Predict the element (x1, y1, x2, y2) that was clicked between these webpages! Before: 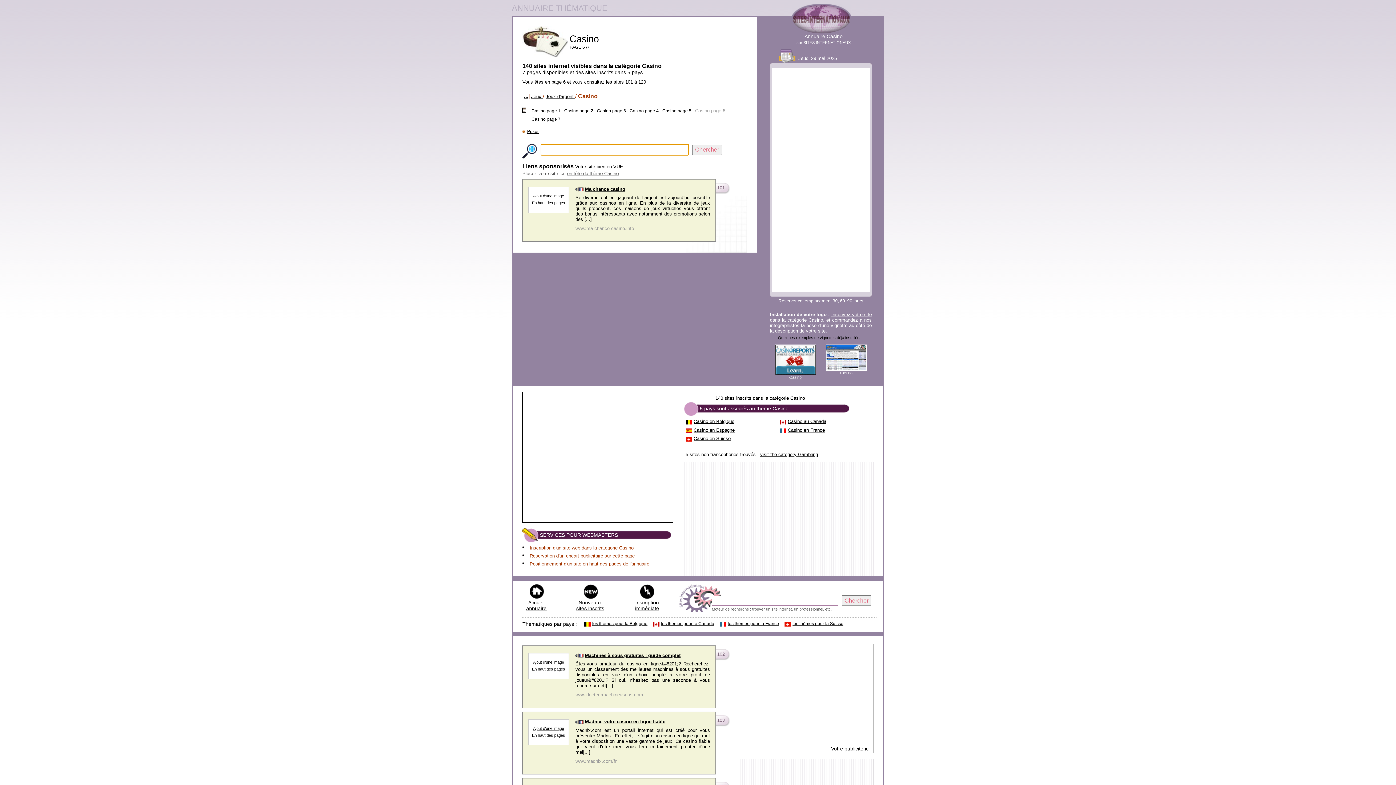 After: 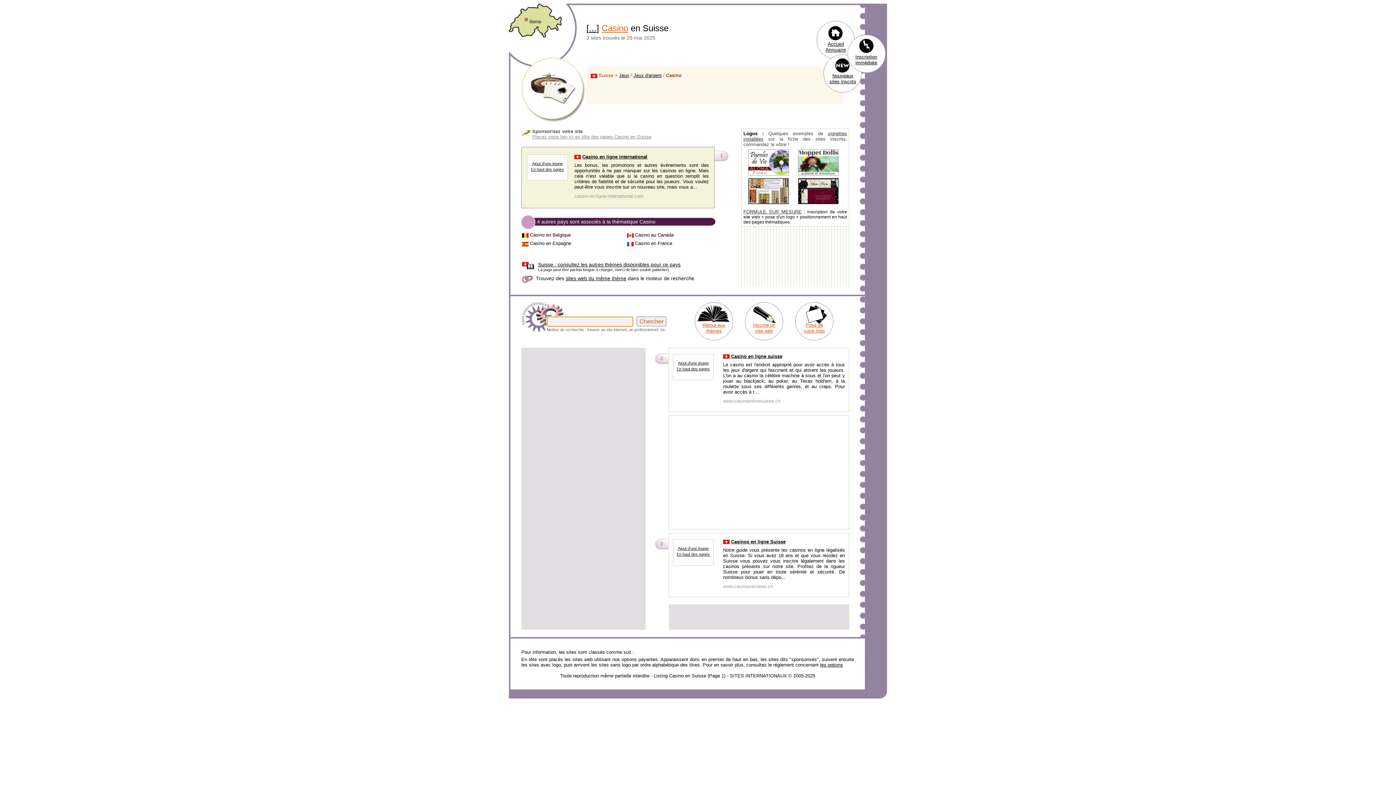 Action: bbox: (693, 436, 730, 441) label: Casino en Suisse